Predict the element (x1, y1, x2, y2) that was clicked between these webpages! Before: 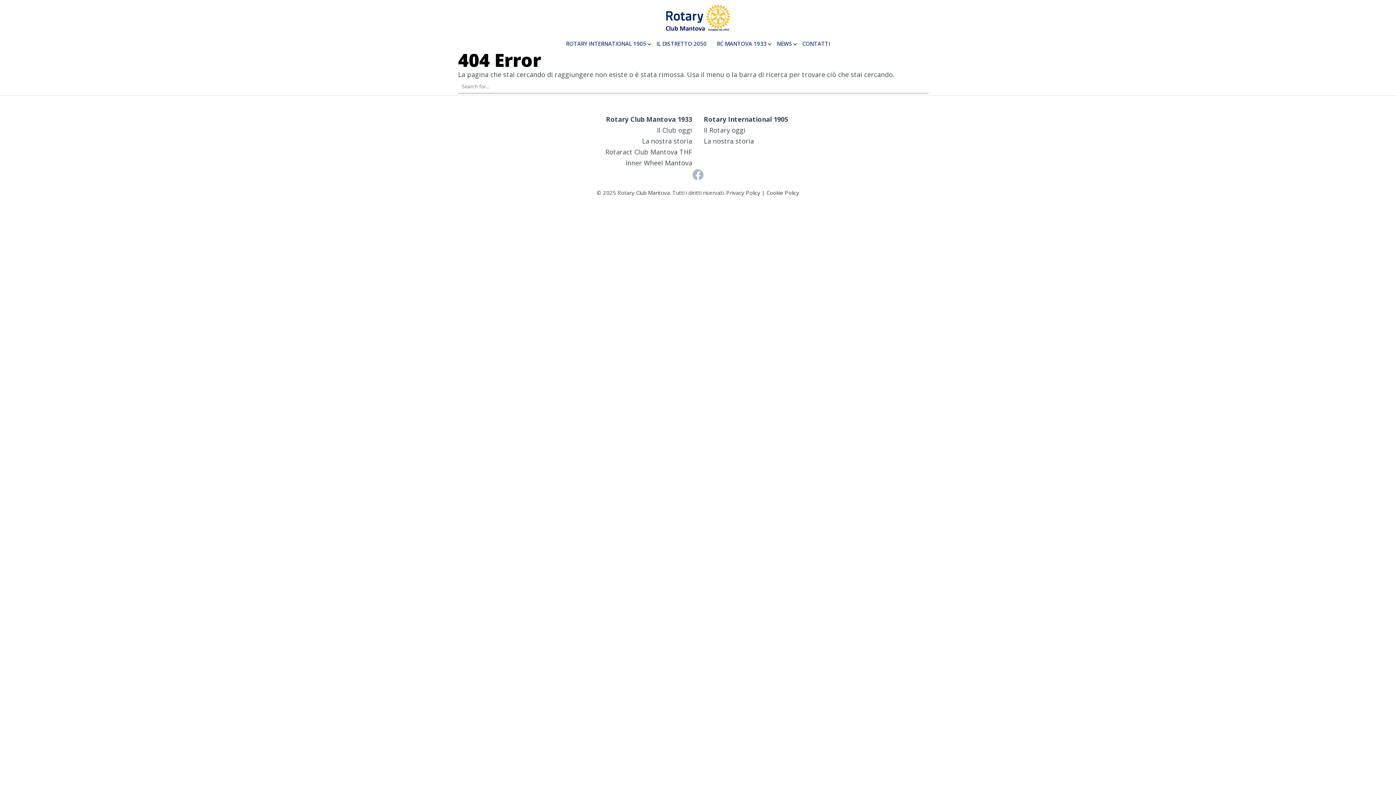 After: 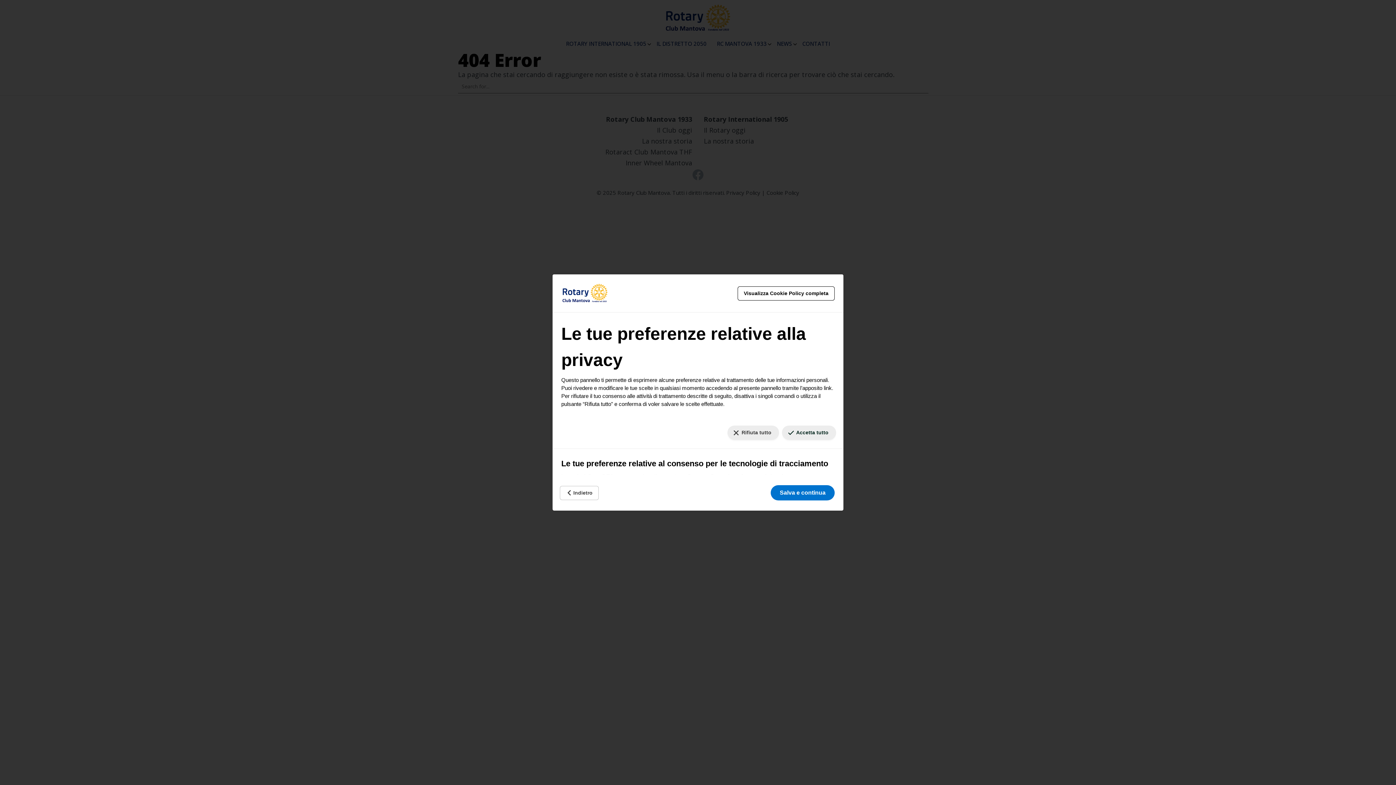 Action: label: Le tue preferenze relative al consenso per le tecnologie di tracciamento bbox: (1384, 777, 1390, 779)